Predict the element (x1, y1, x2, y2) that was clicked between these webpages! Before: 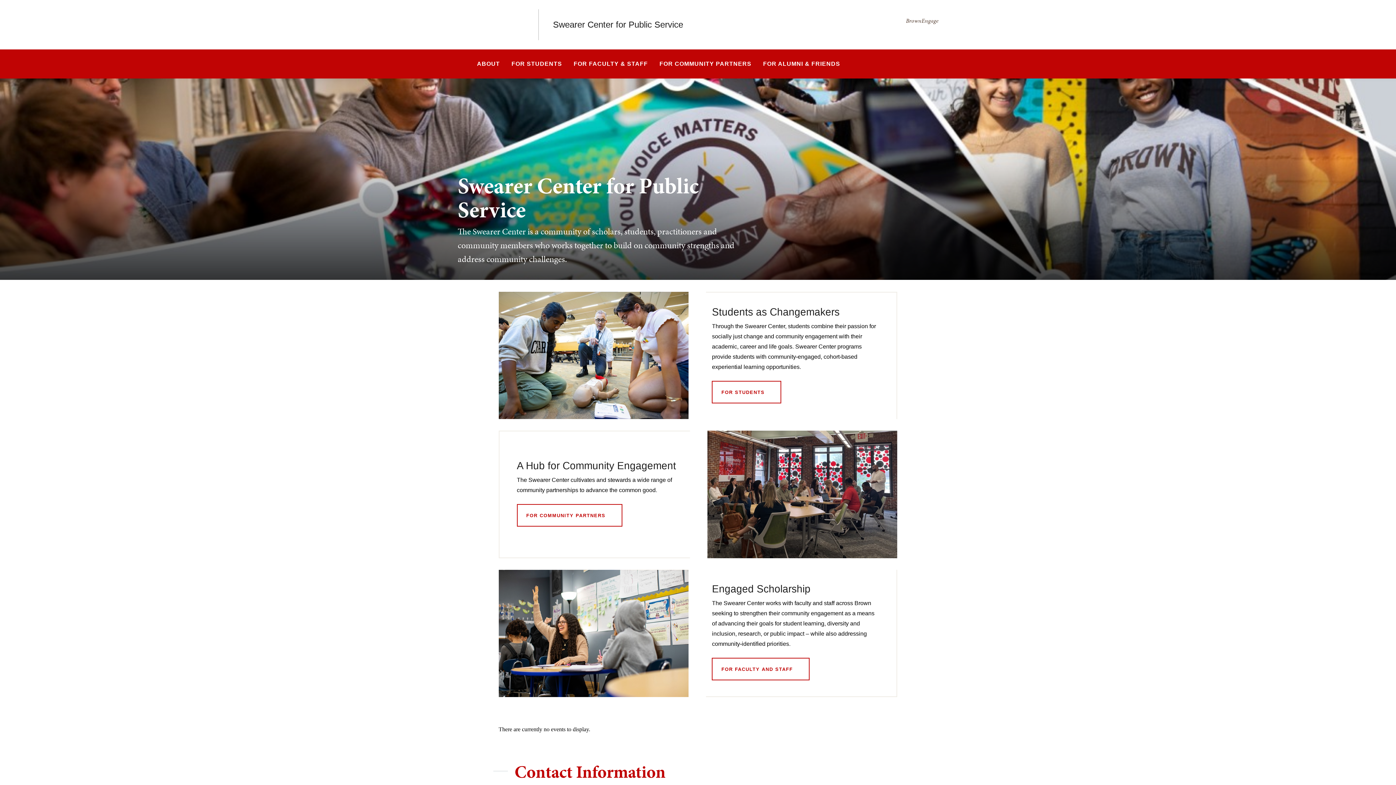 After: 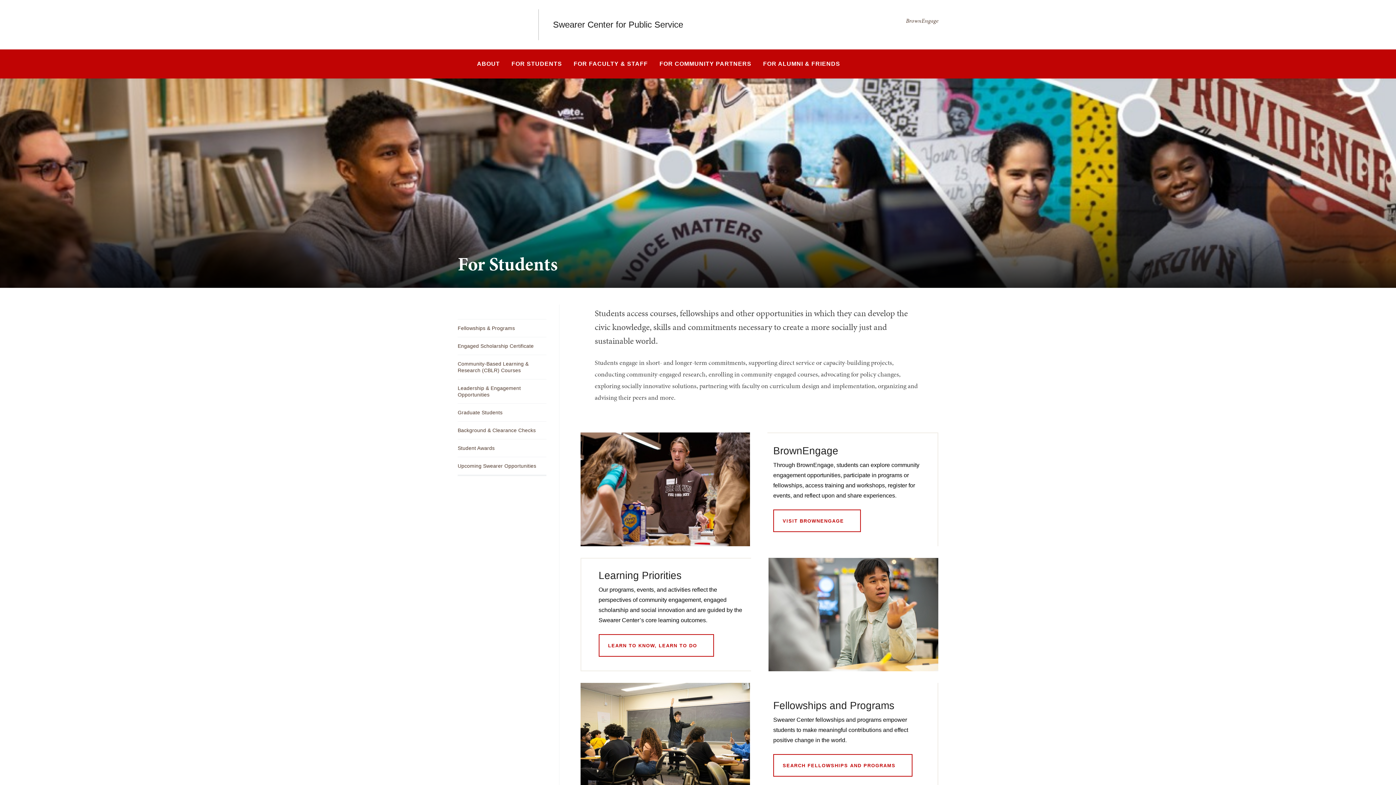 Action: label: FOR STUDENTS bbox: (506, 49, 567, 78)